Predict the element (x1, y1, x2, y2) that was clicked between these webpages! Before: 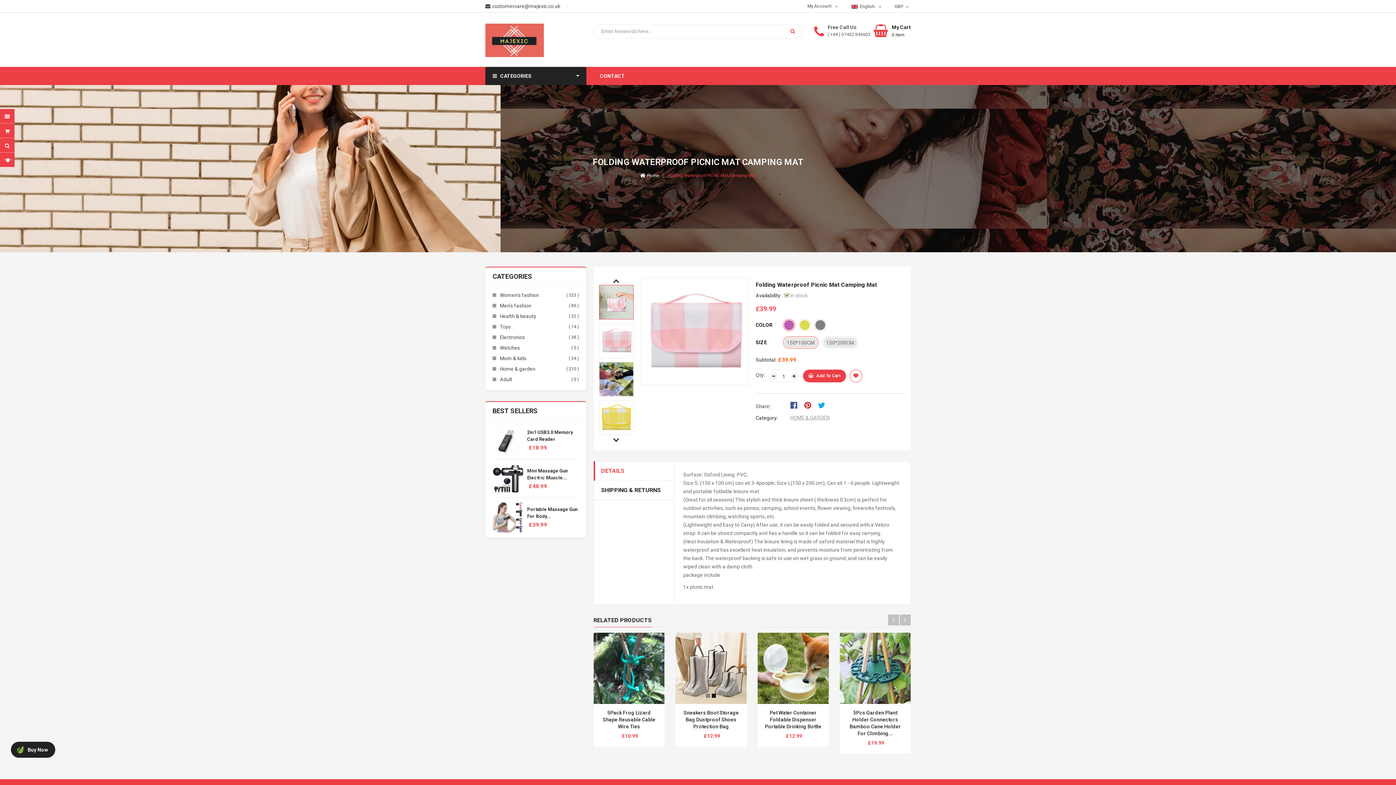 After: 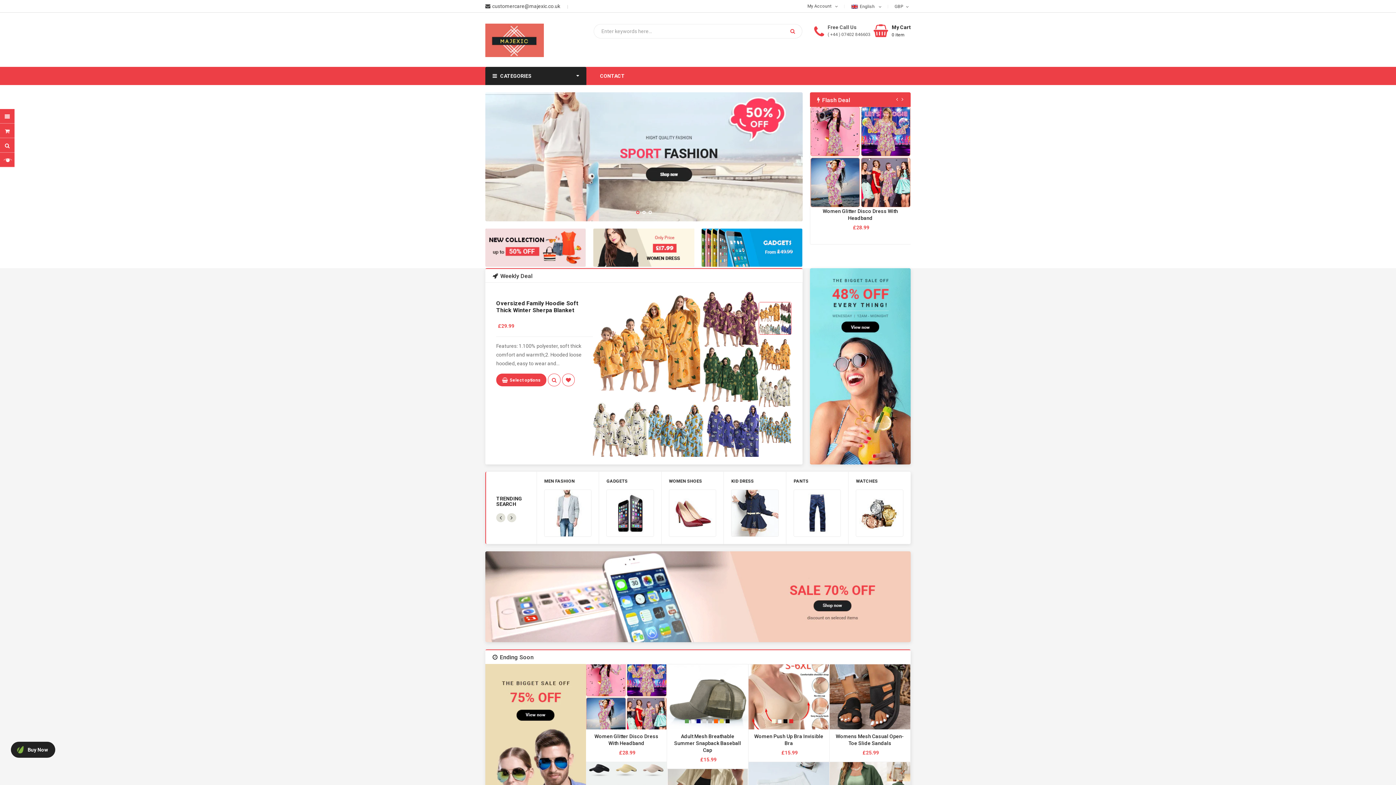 Action: label: Home bbox: (647, 173, 659, 178)